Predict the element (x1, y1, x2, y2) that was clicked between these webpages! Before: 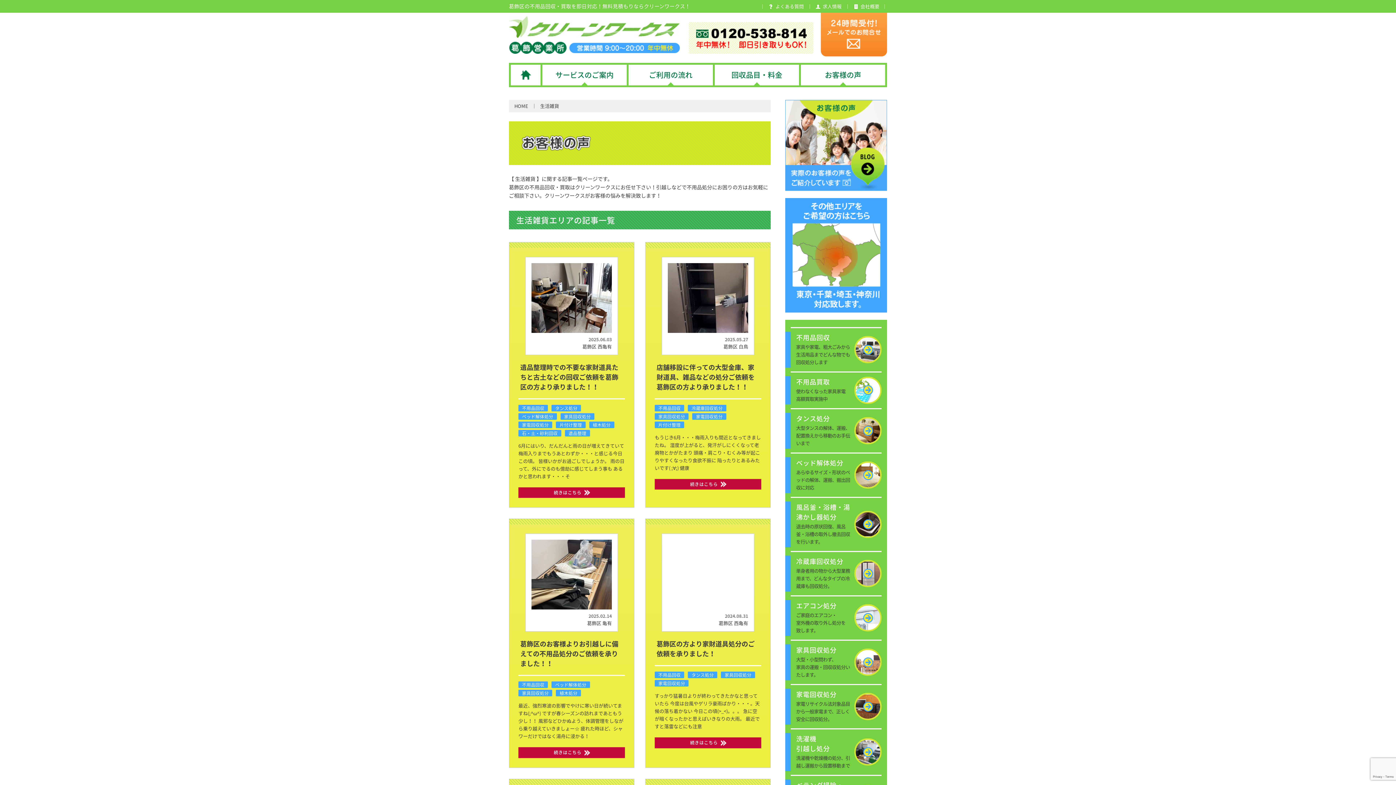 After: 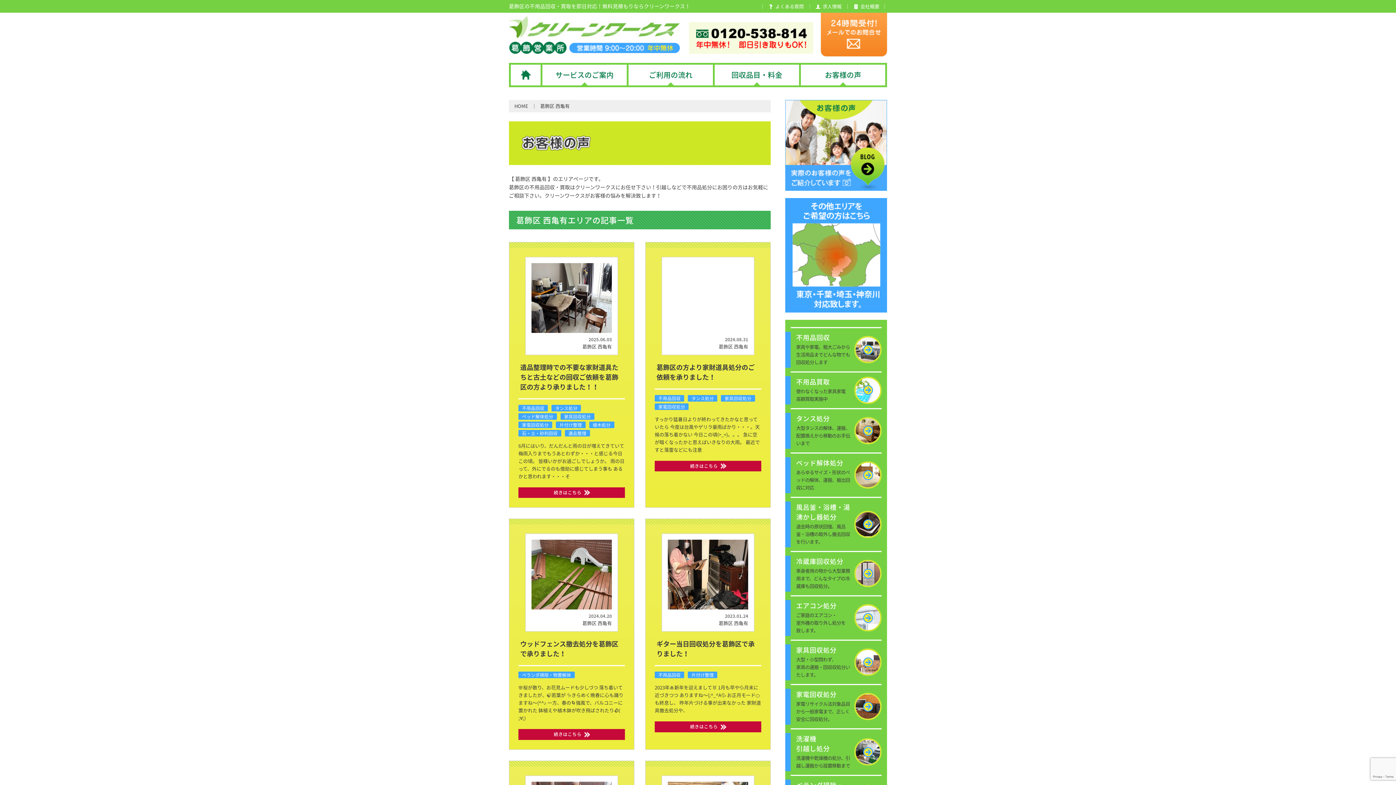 Action: label: 葛飾区 西亀有 bbox: (582, 343, 612, 350)